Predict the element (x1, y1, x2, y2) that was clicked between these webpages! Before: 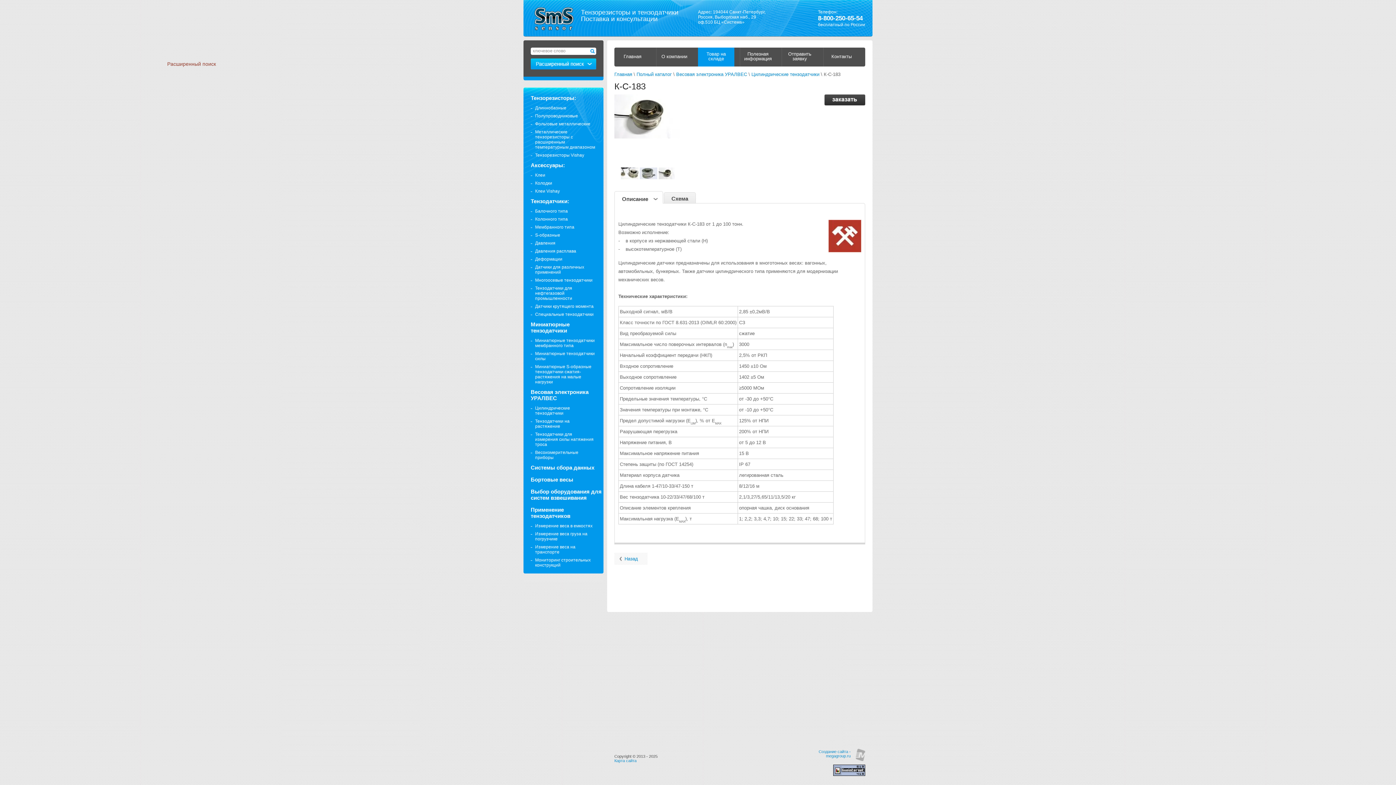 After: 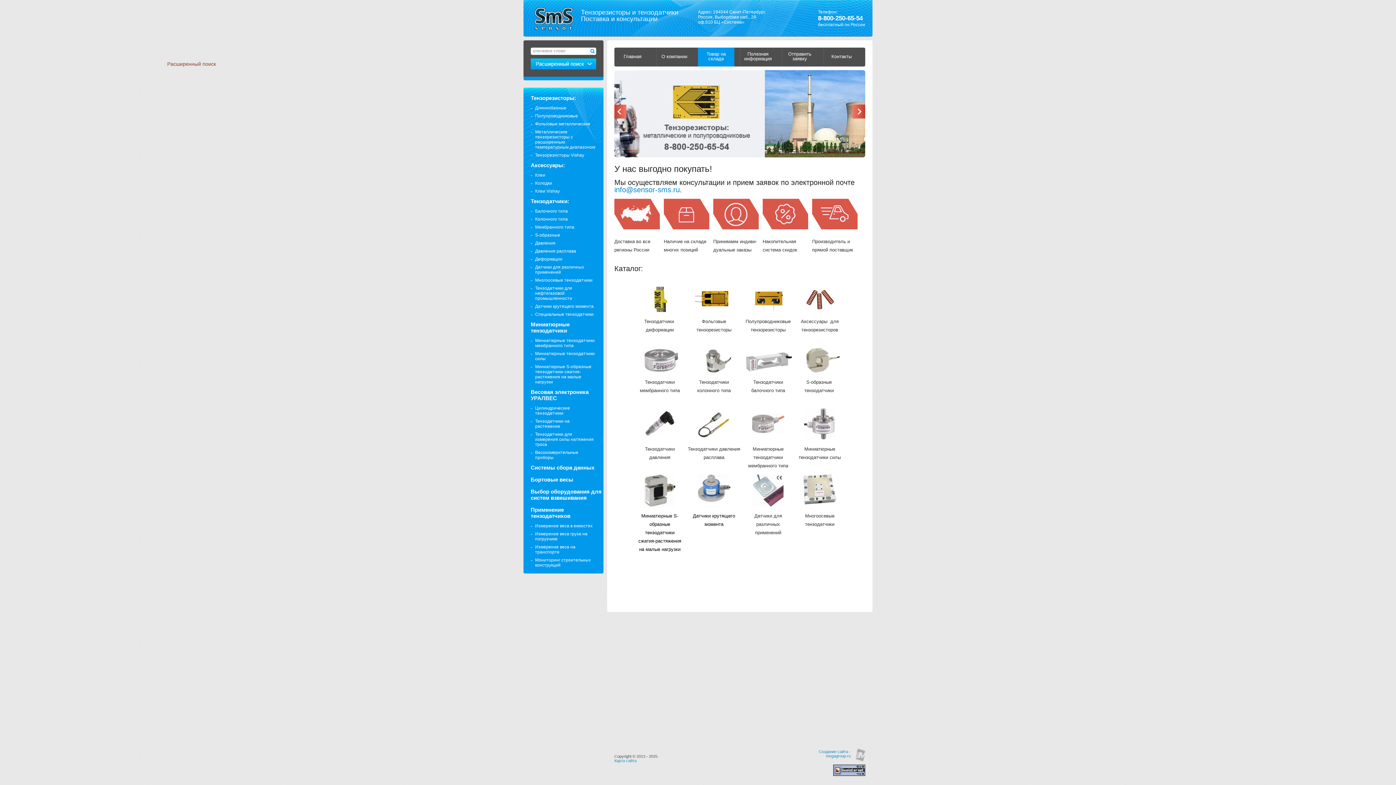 Action: label: Главная bbox: (614, 71, 632, 77)